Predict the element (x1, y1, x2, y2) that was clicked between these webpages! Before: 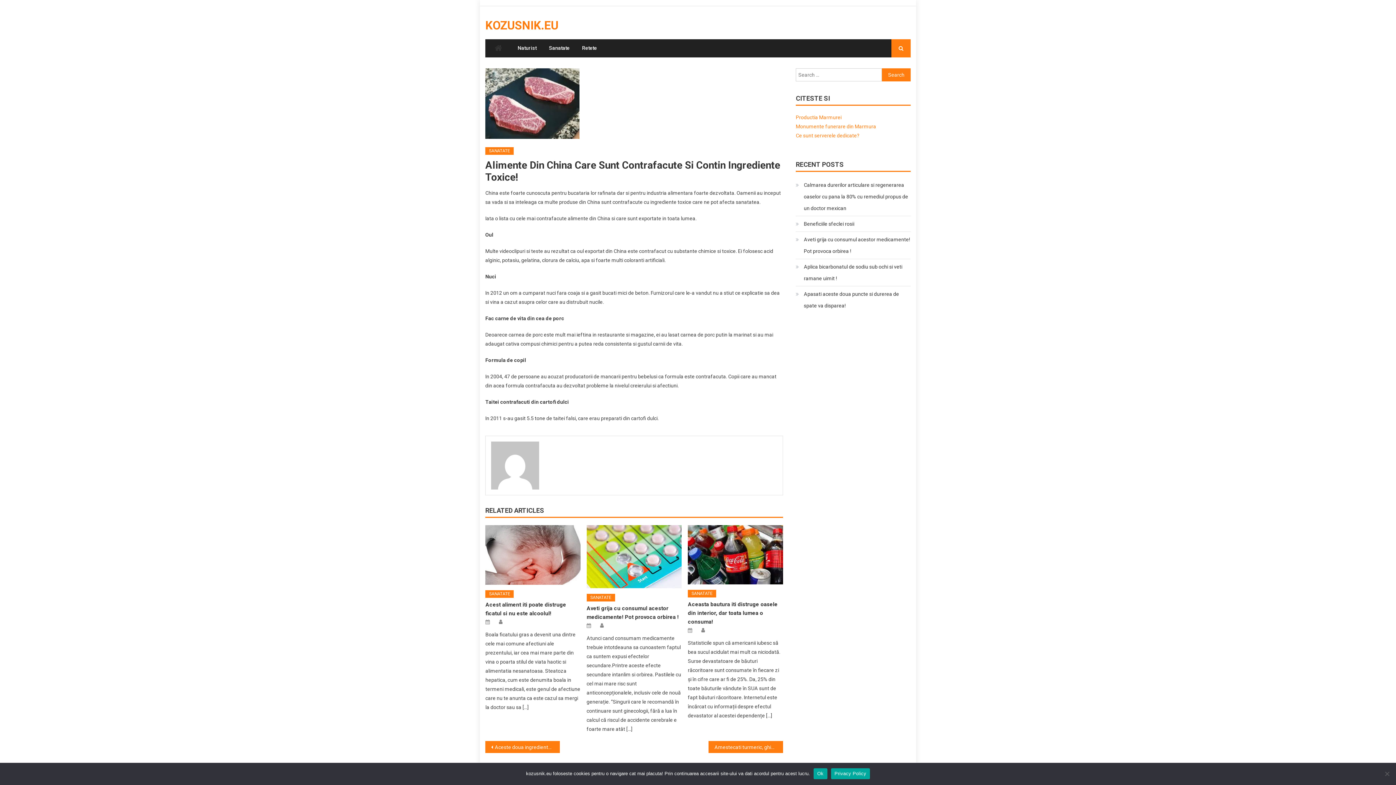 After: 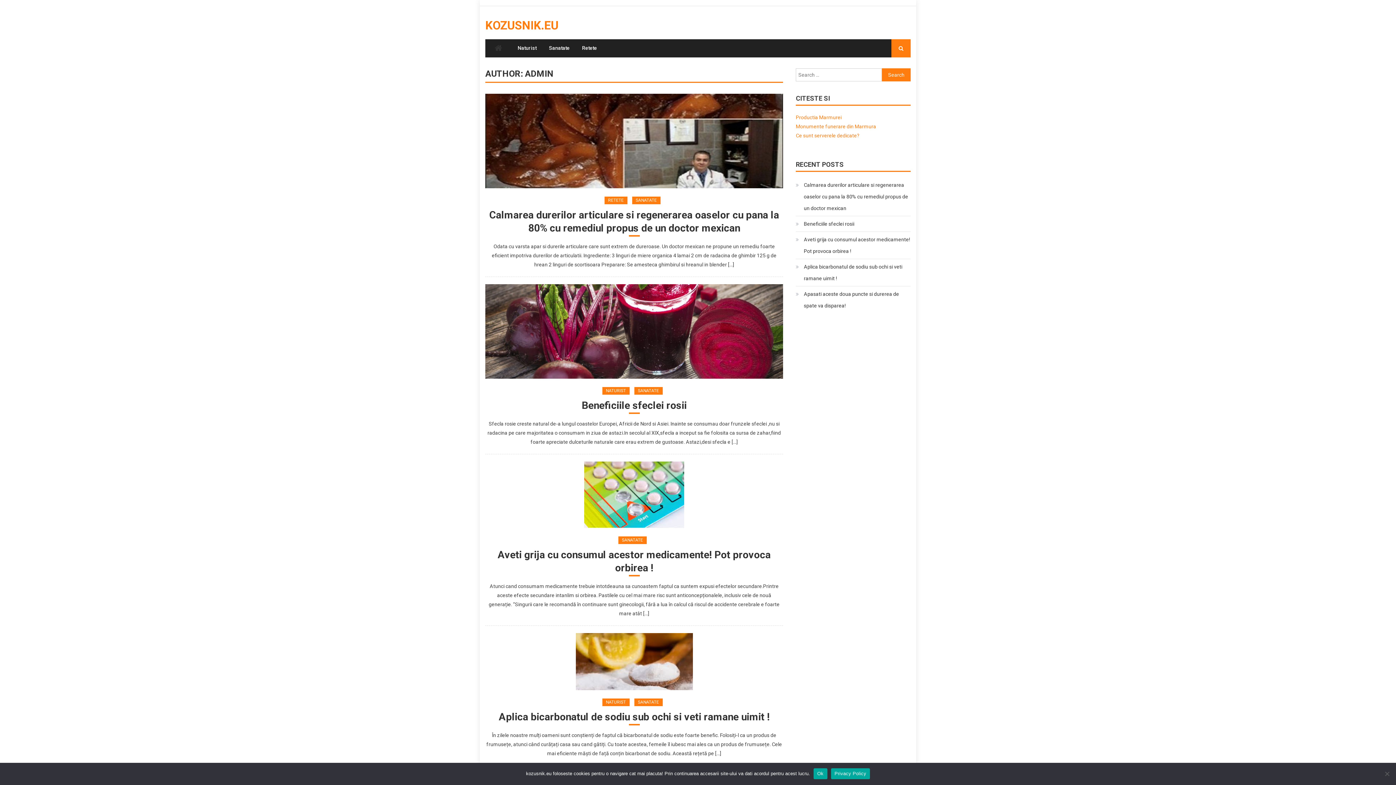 Action: bbox: (491, 462, 539, 468)